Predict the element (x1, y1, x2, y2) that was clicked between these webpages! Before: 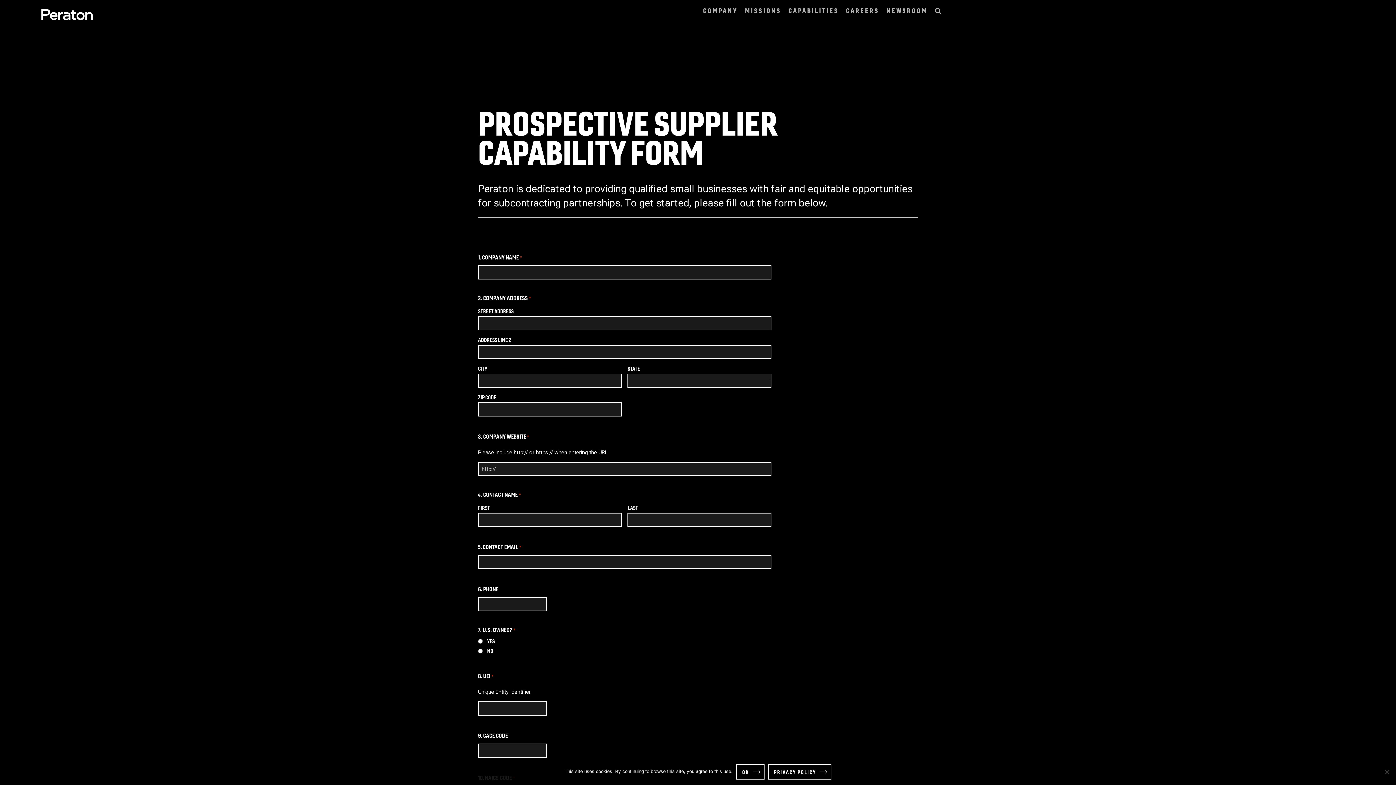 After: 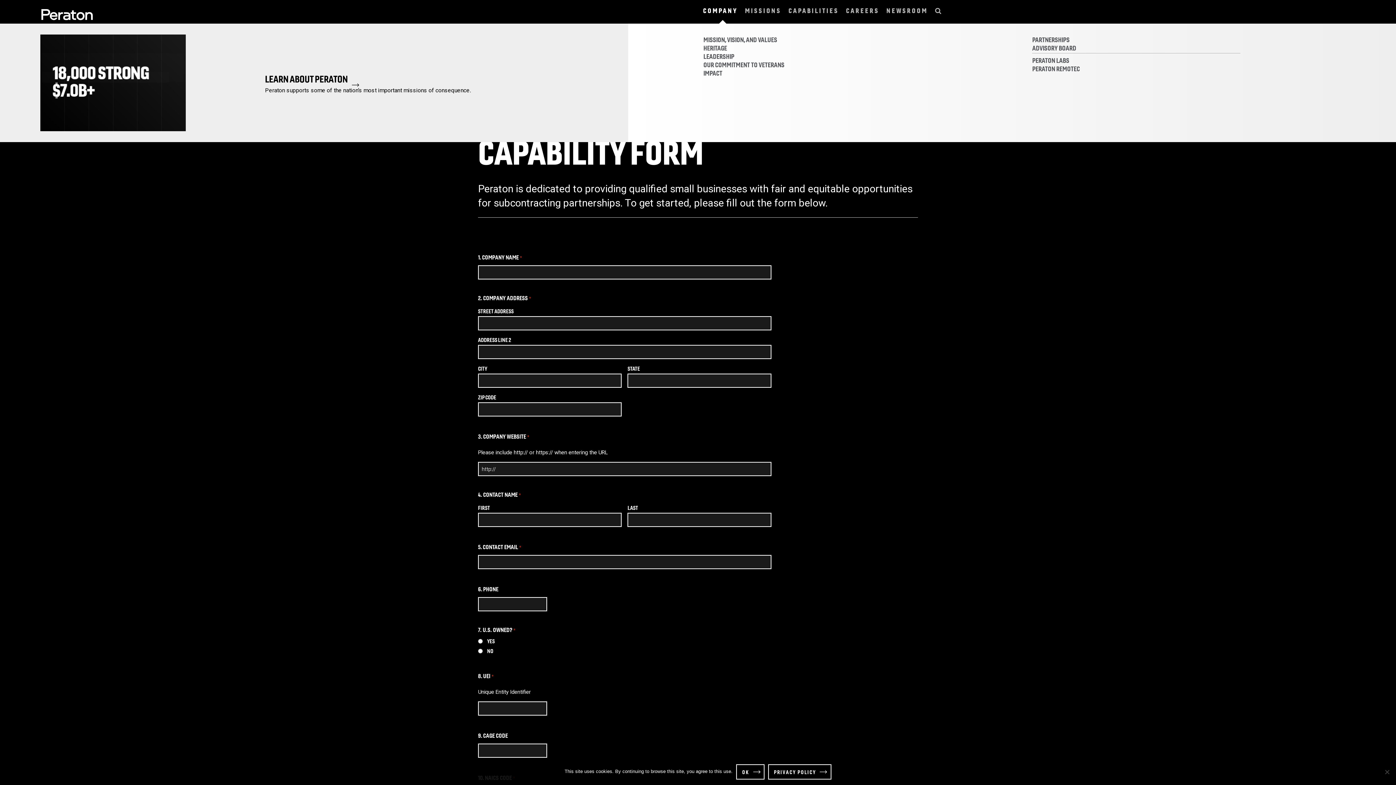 Action: label: COMPANY bbox: (699, 0, 741, 21)